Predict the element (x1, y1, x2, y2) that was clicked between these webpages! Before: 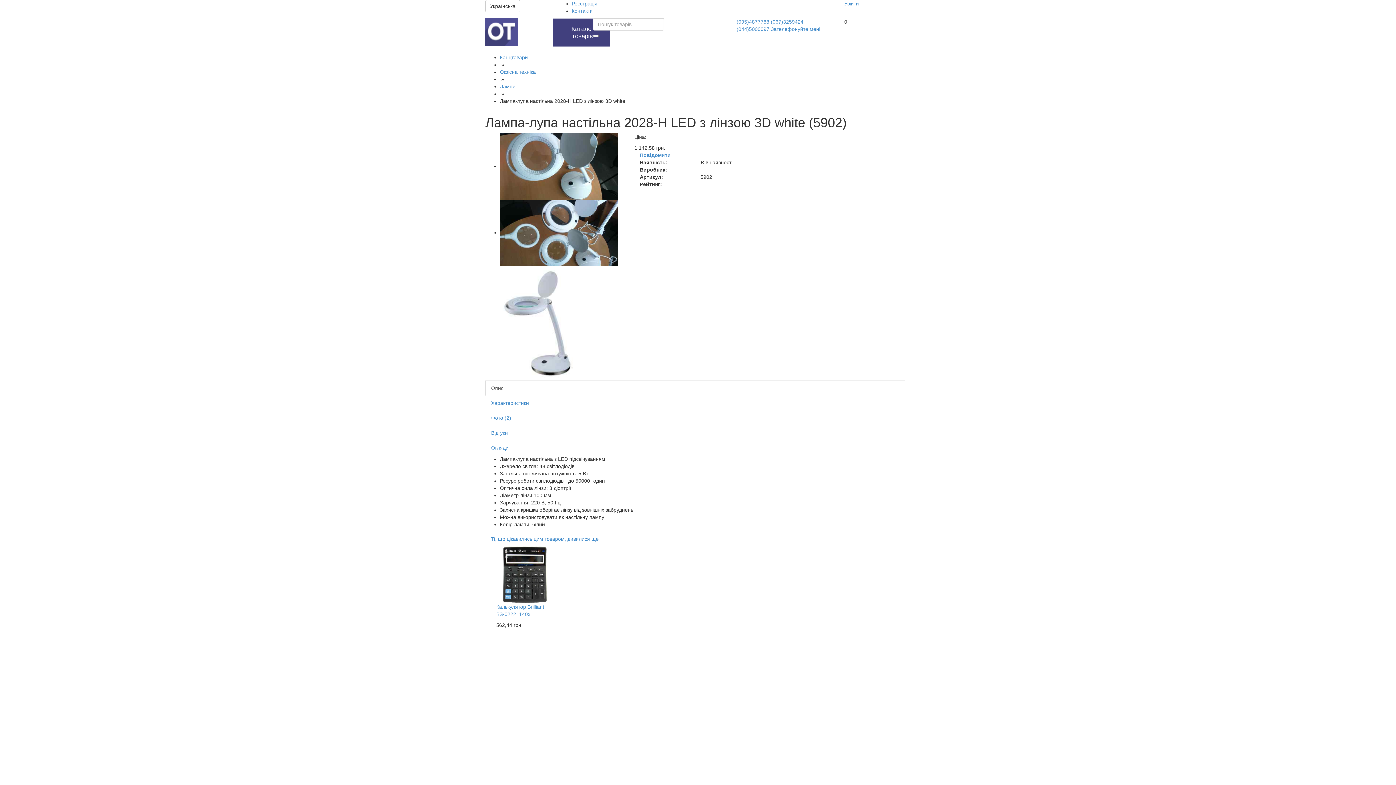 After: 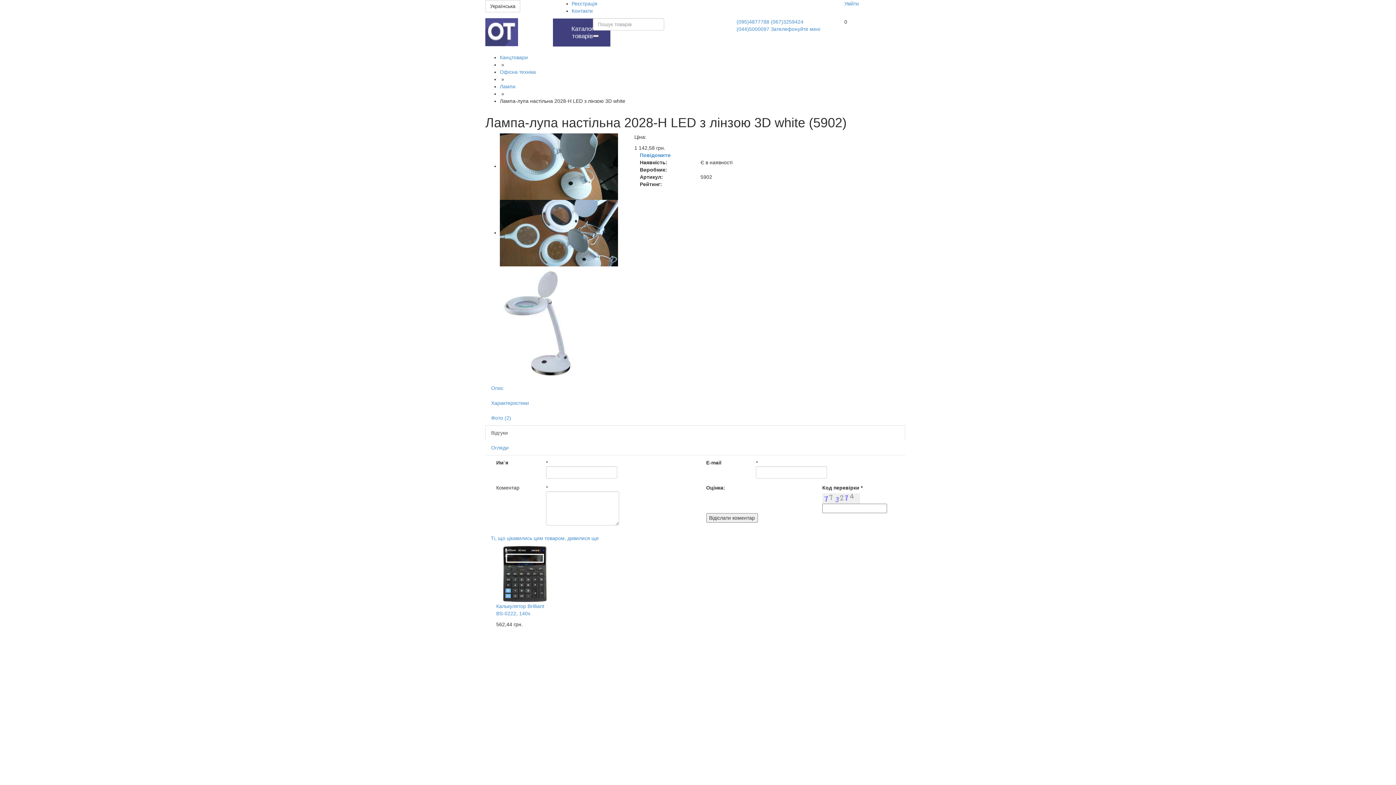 Action: bbox: (485, 425, 905, 440) label: Відгуки